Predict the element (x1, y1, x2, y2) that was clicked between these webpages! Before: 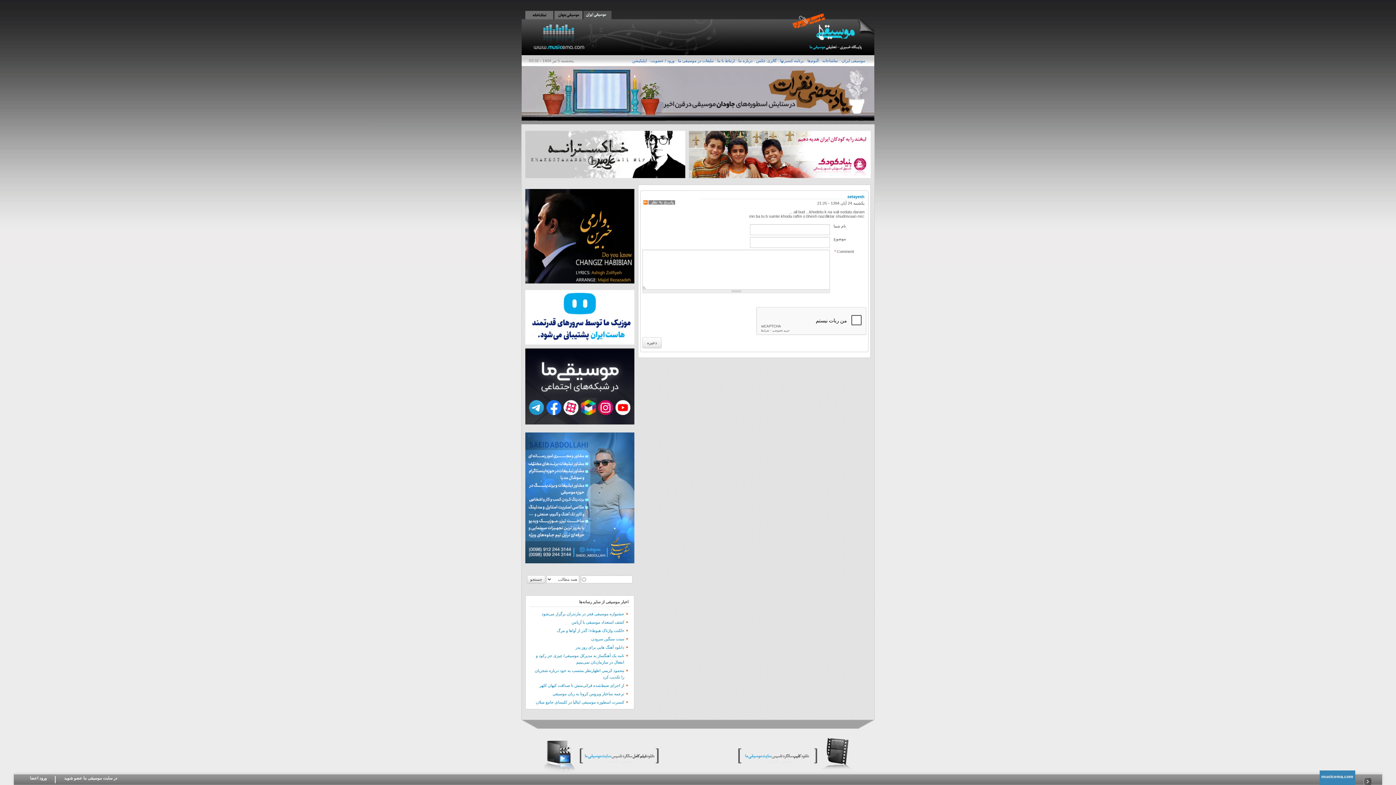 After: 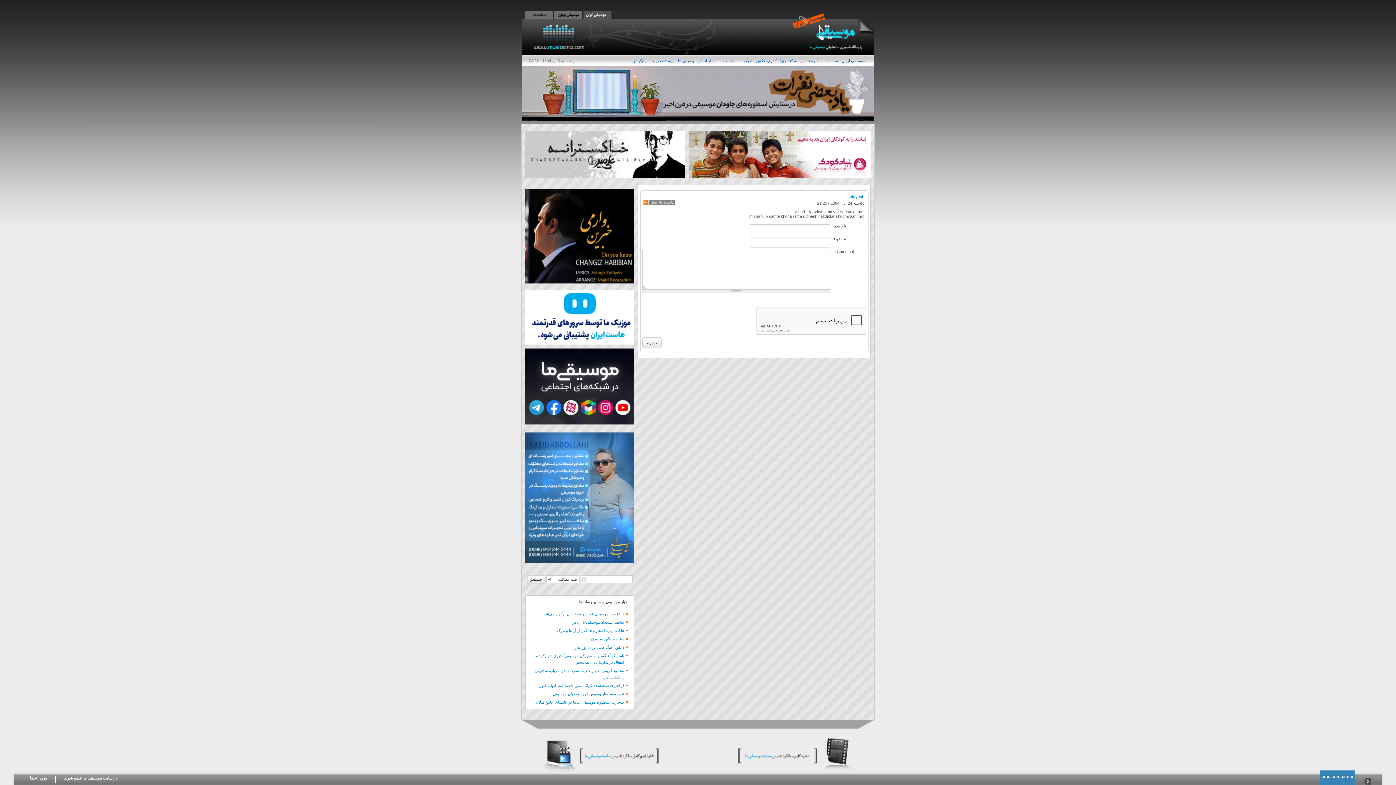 Action: bbox: (545, 408, 562, 413)